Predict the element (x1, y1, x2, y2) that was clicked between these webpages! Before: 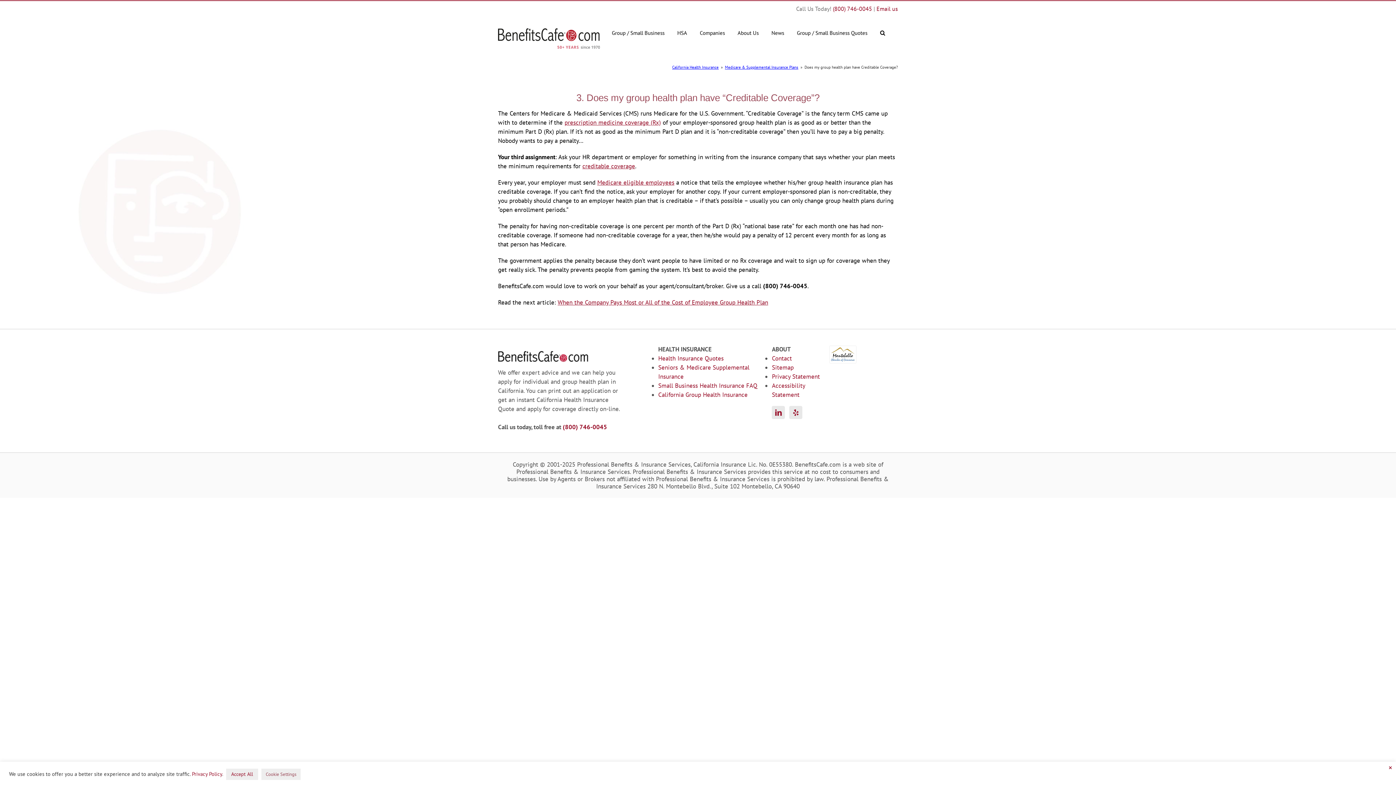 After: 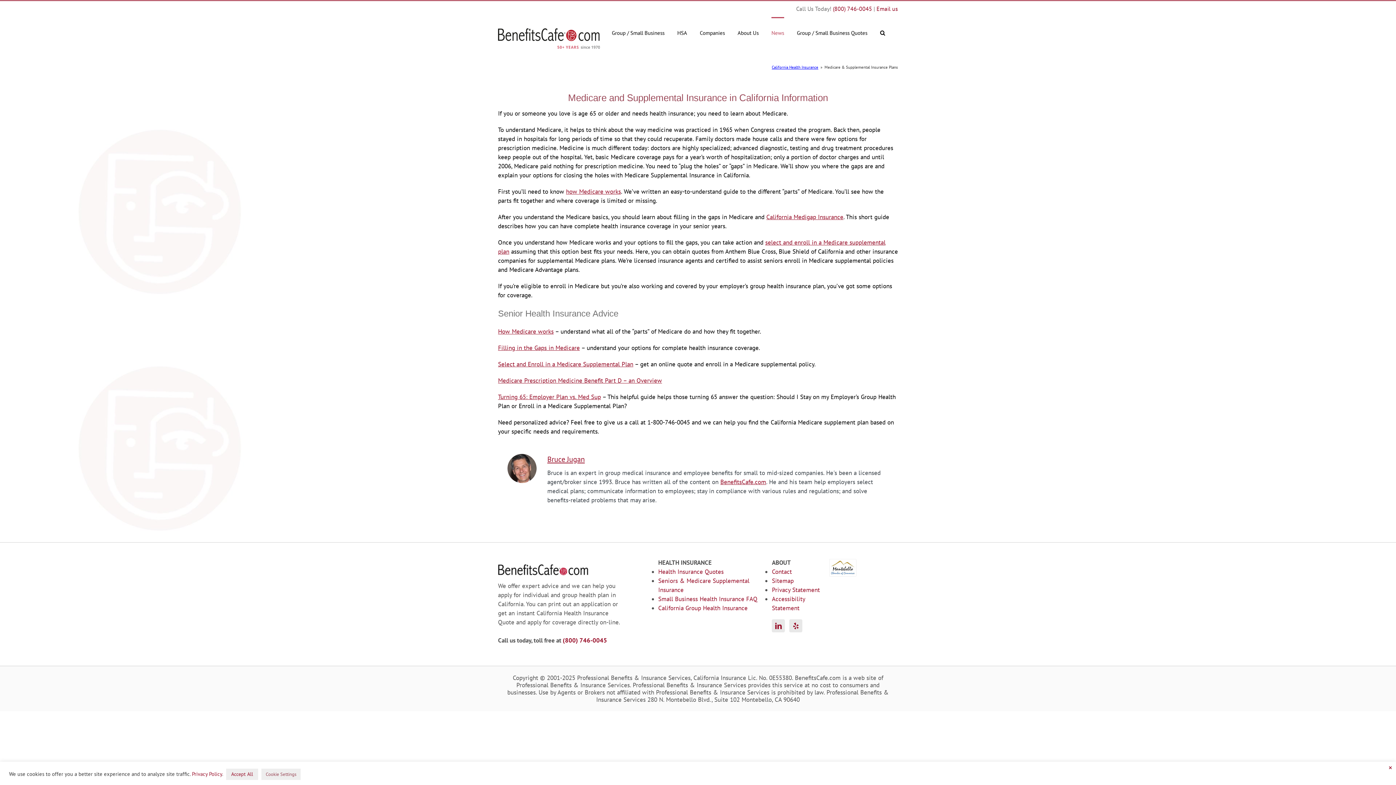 Action: bbox: (725, 64, 798, 69) label: Medicare & Supplemental Insurance Plans